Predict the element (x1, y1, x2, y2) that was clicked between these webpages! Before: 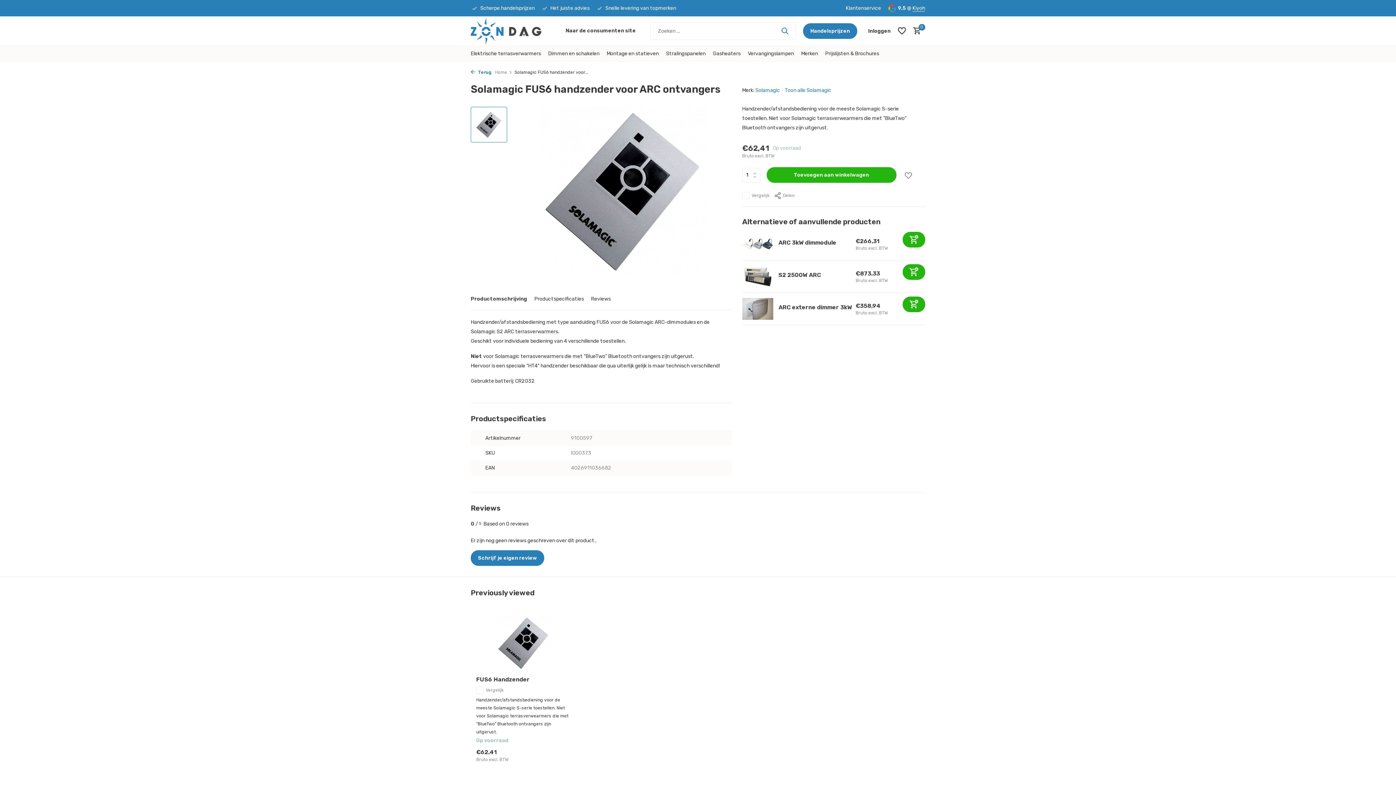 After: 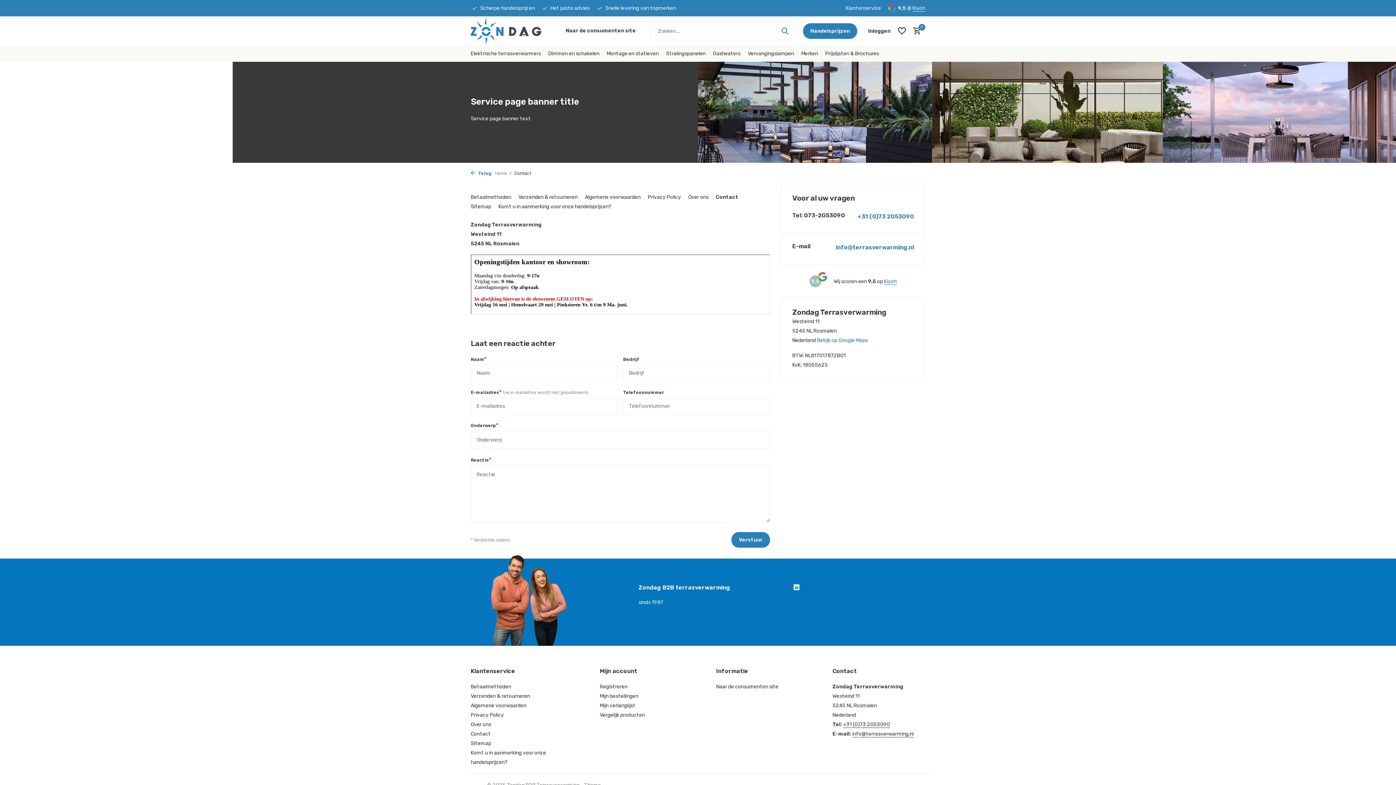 Action: label: Klantenservice bbox: (846, 5, 881, 11)